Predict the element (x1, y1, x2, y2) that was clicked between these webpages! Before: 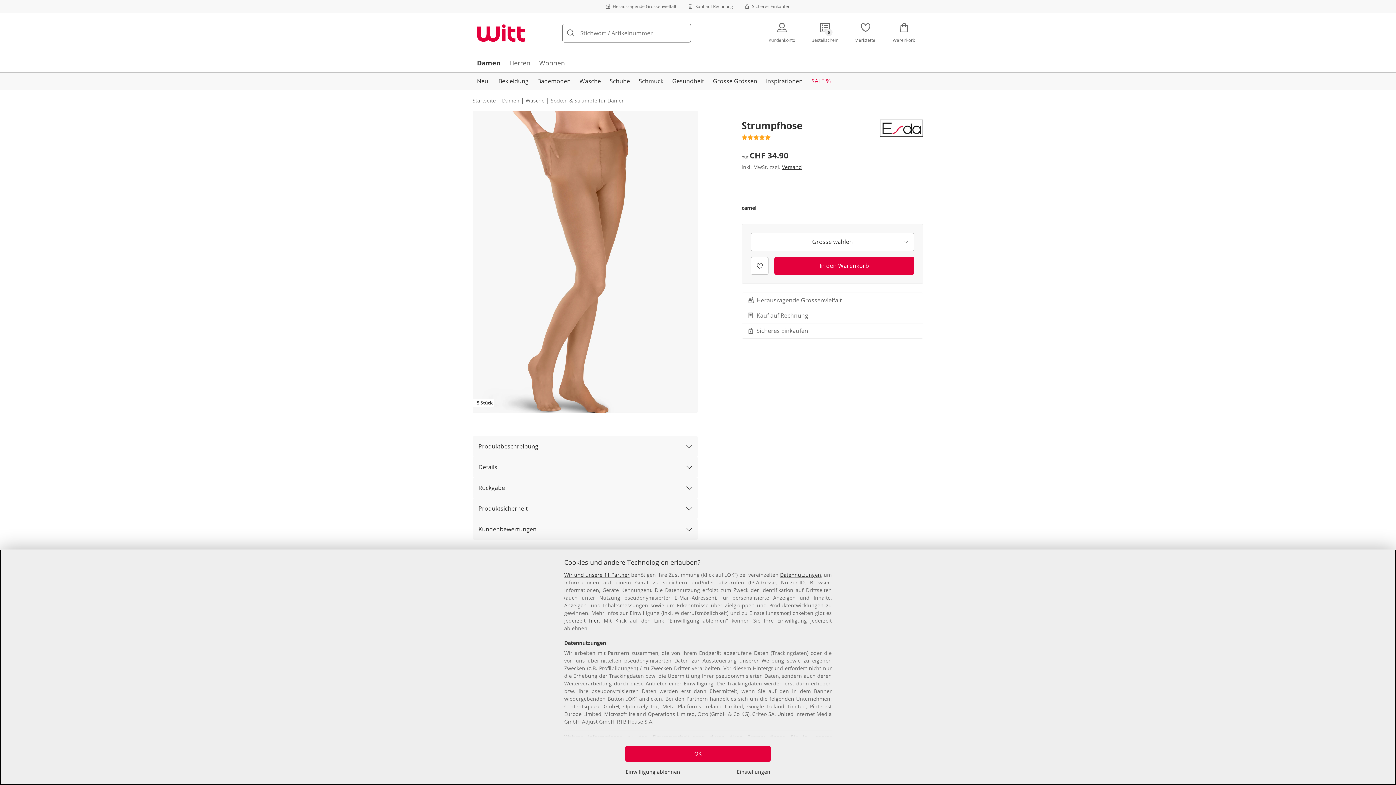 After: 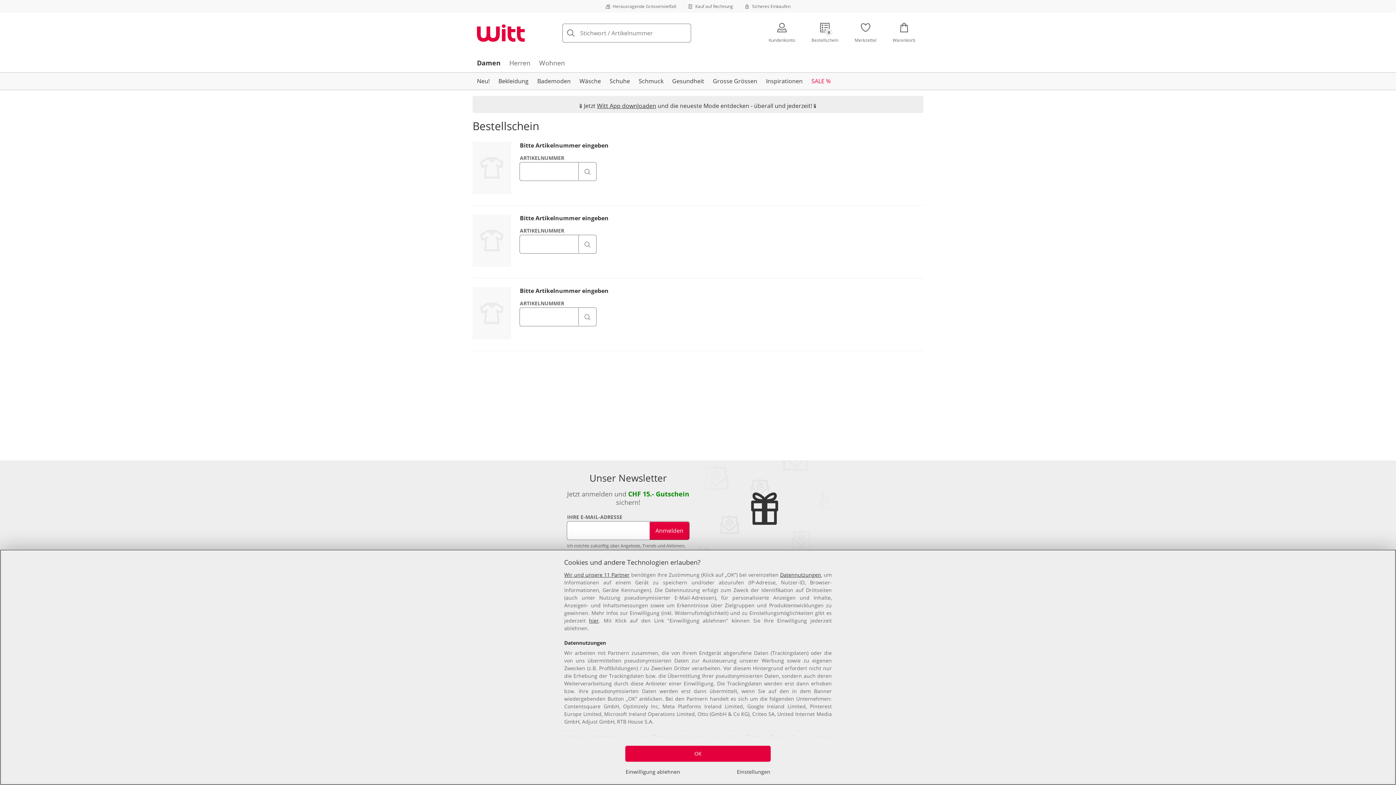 Action: label: Bestellschein bbox: (803, 12, 846, 53)